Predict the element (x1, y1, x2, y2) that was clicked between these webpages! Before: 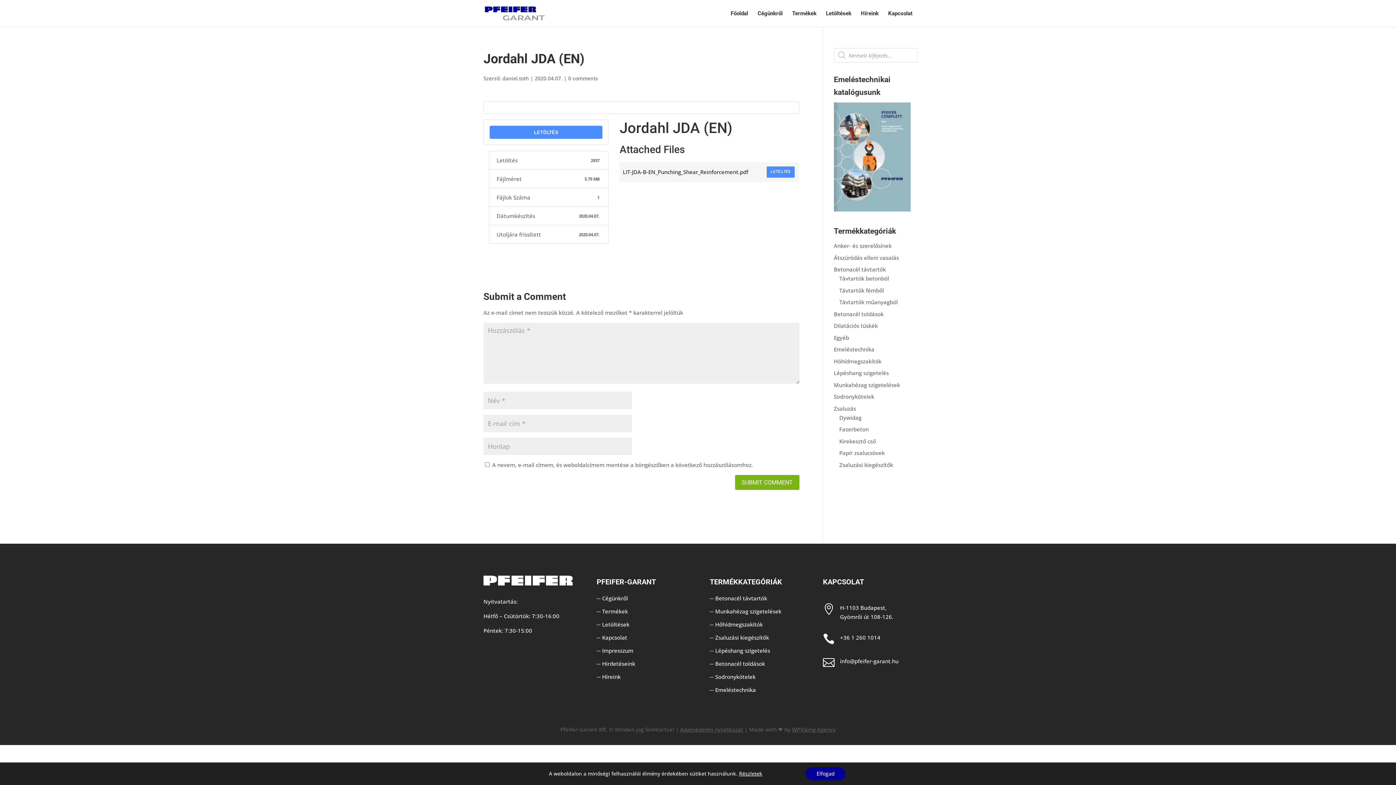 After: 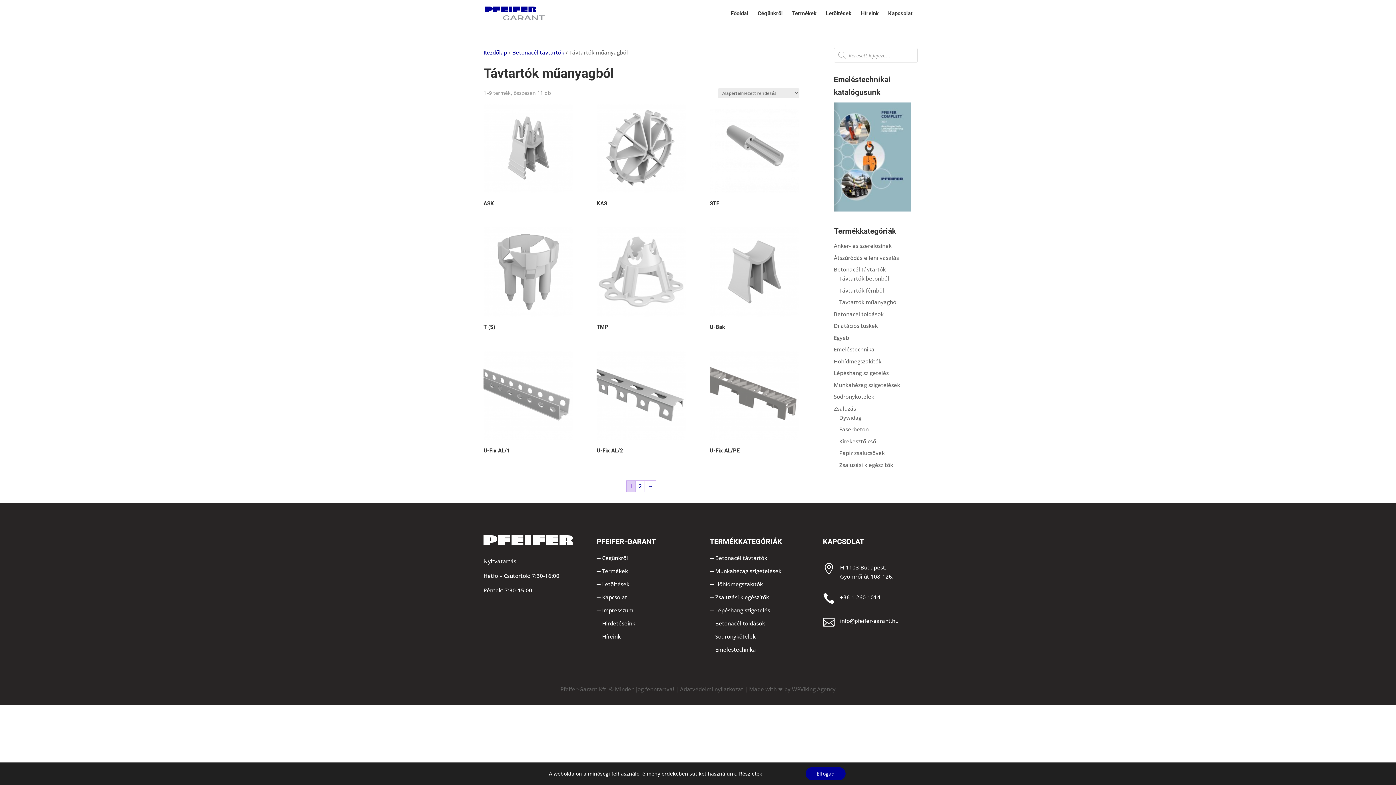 Action: bbox: (839, 298, 898, 305) label: Távtartók műanyagból